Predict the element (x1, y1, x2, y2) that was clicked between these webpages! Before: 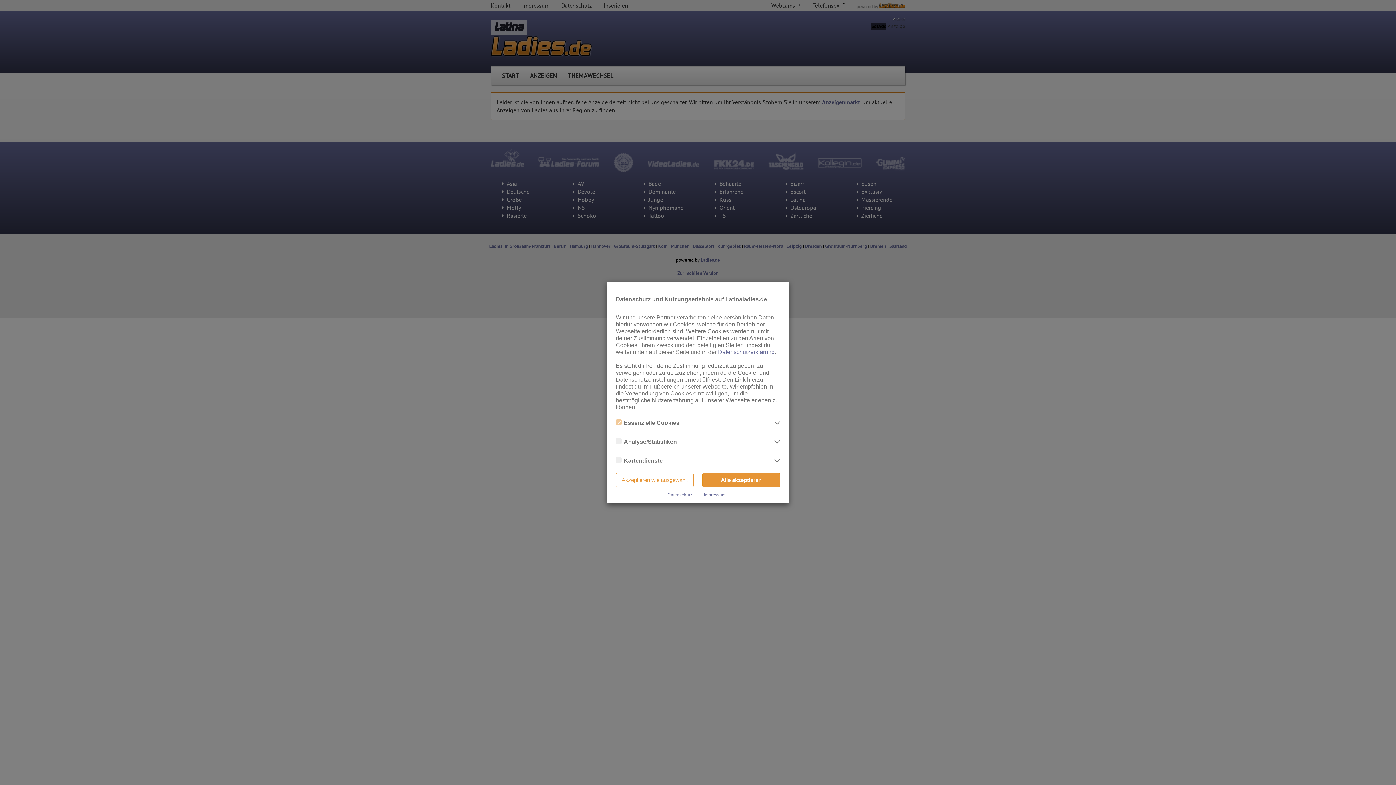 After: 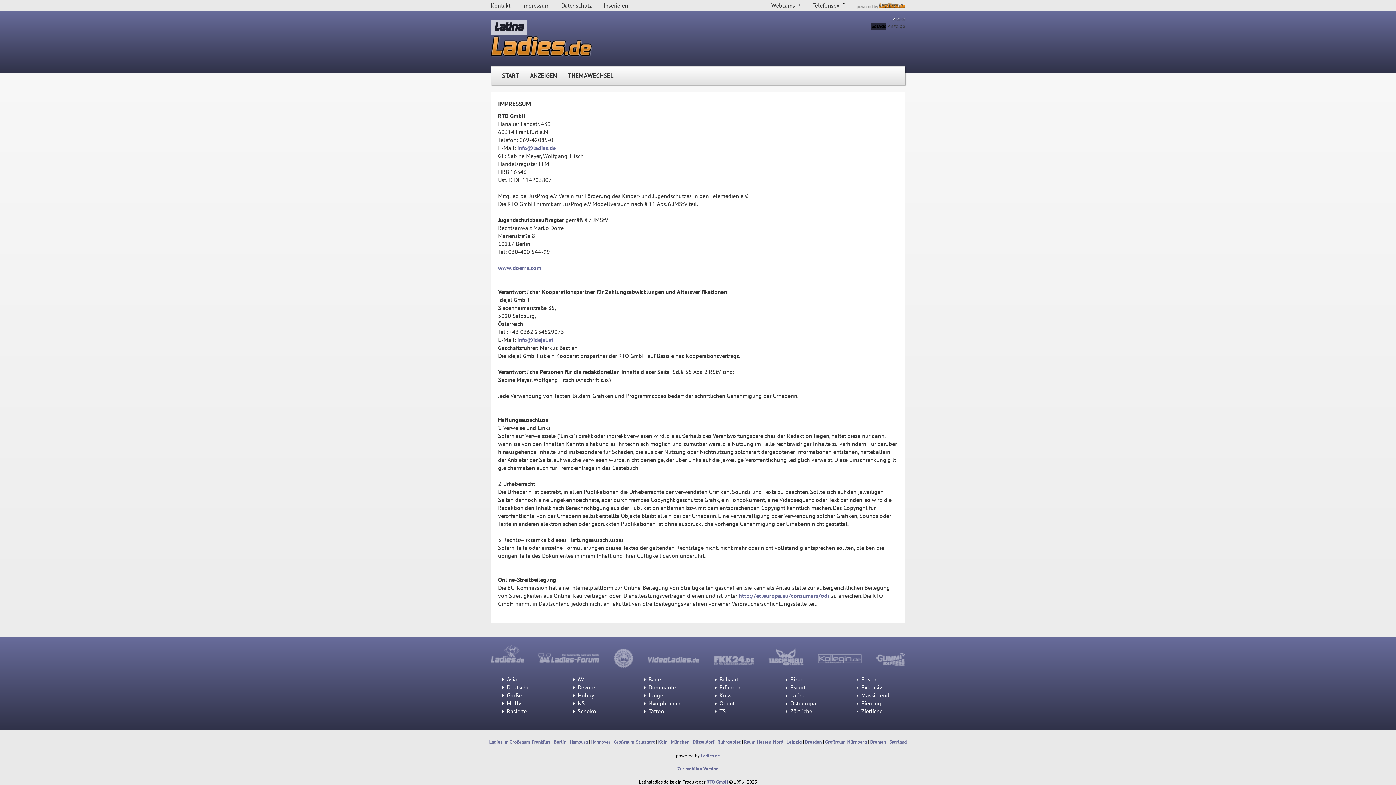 Action: bbox: (704, 492, 725, 497) label: Impressum